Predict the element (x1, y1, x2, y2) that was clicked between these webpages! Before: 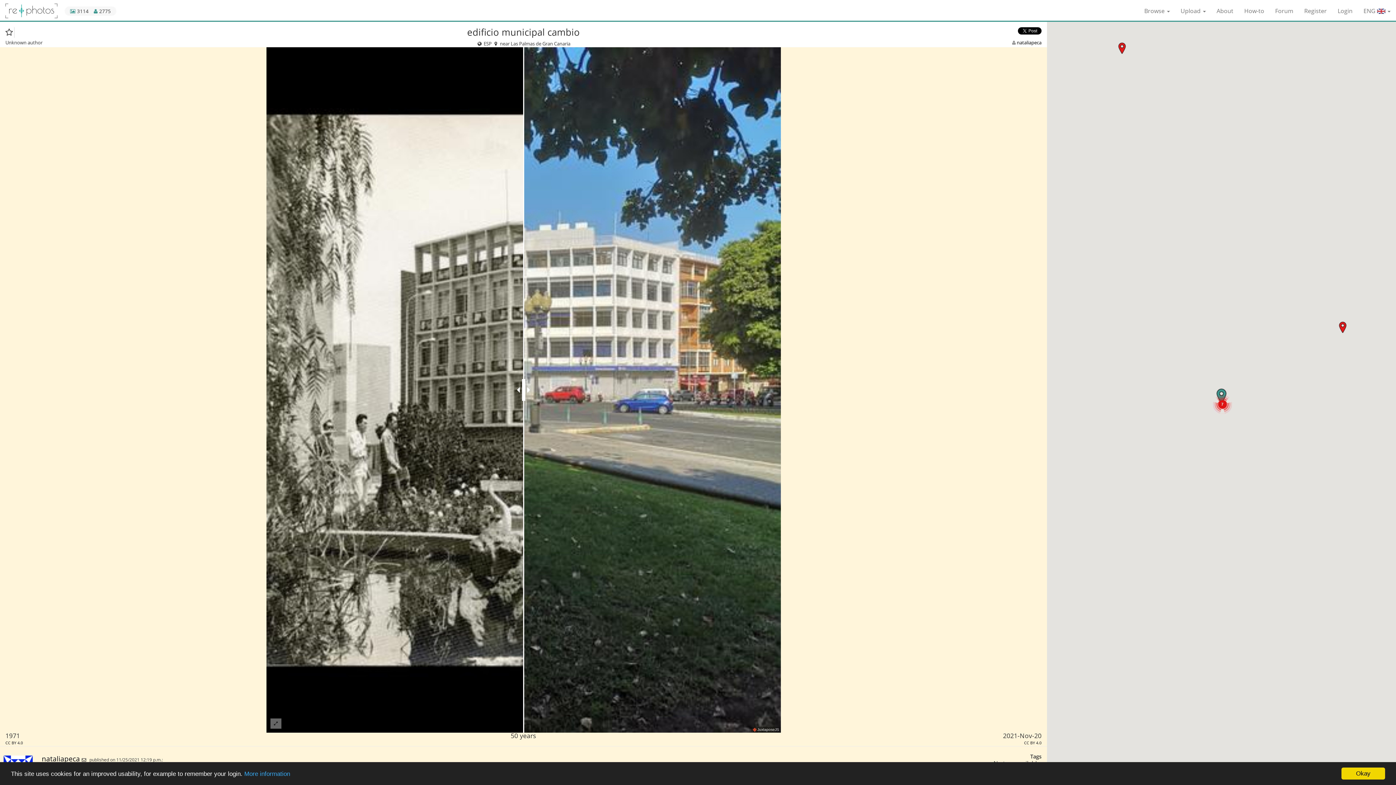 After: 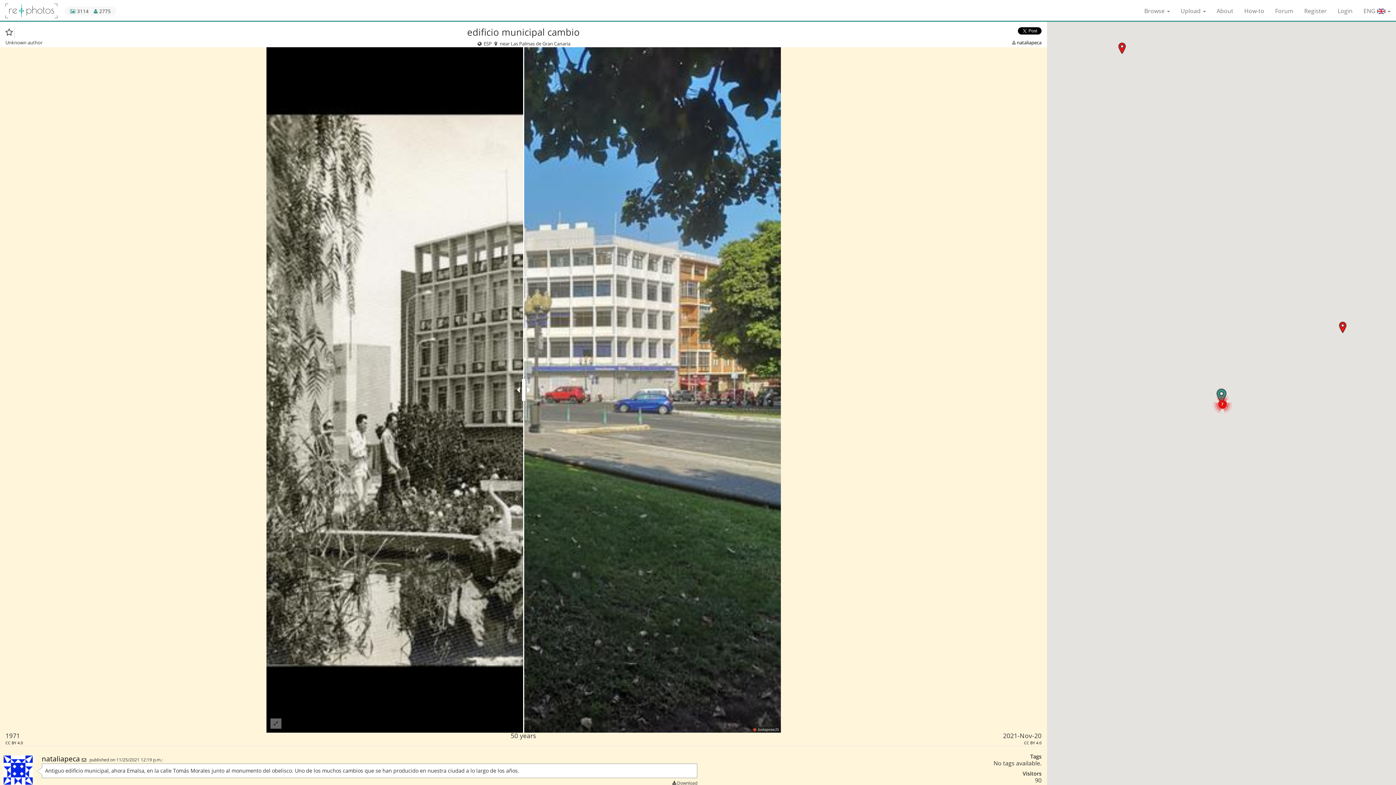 Action: label: Okay bbox: (1341, 768, 1385, 780)